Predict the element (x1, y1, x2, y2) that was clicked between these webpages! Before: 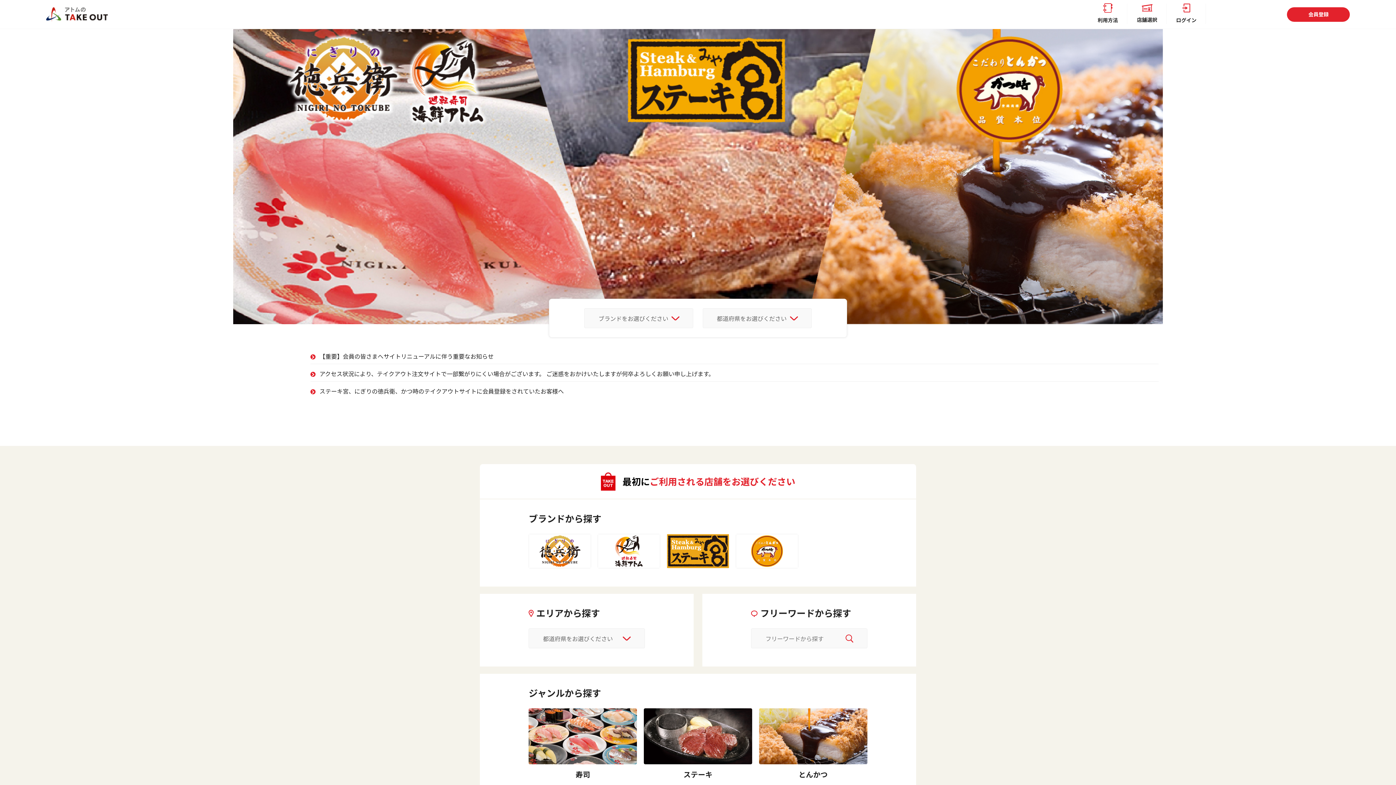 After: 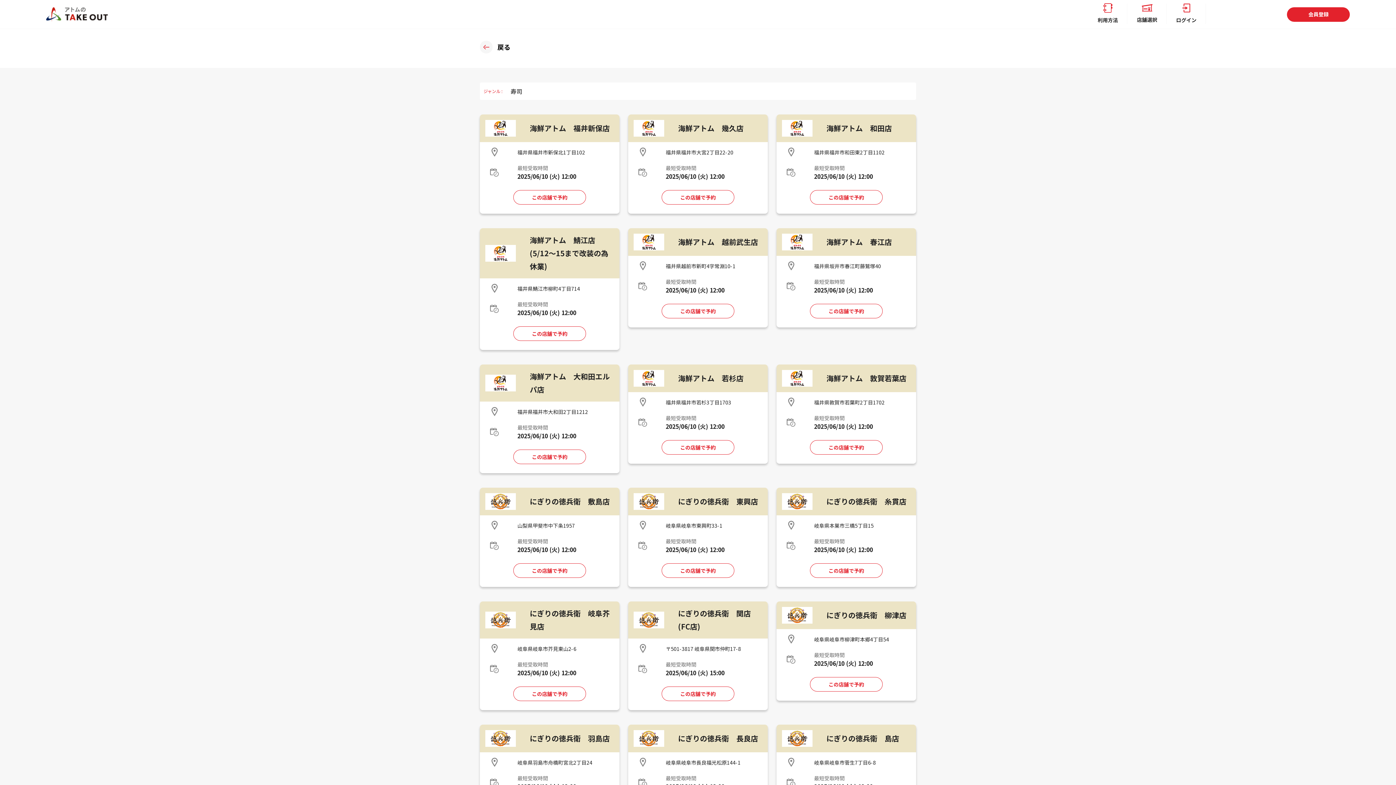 Action: label: 寿司 bbox: (528, 708, 637, 781)